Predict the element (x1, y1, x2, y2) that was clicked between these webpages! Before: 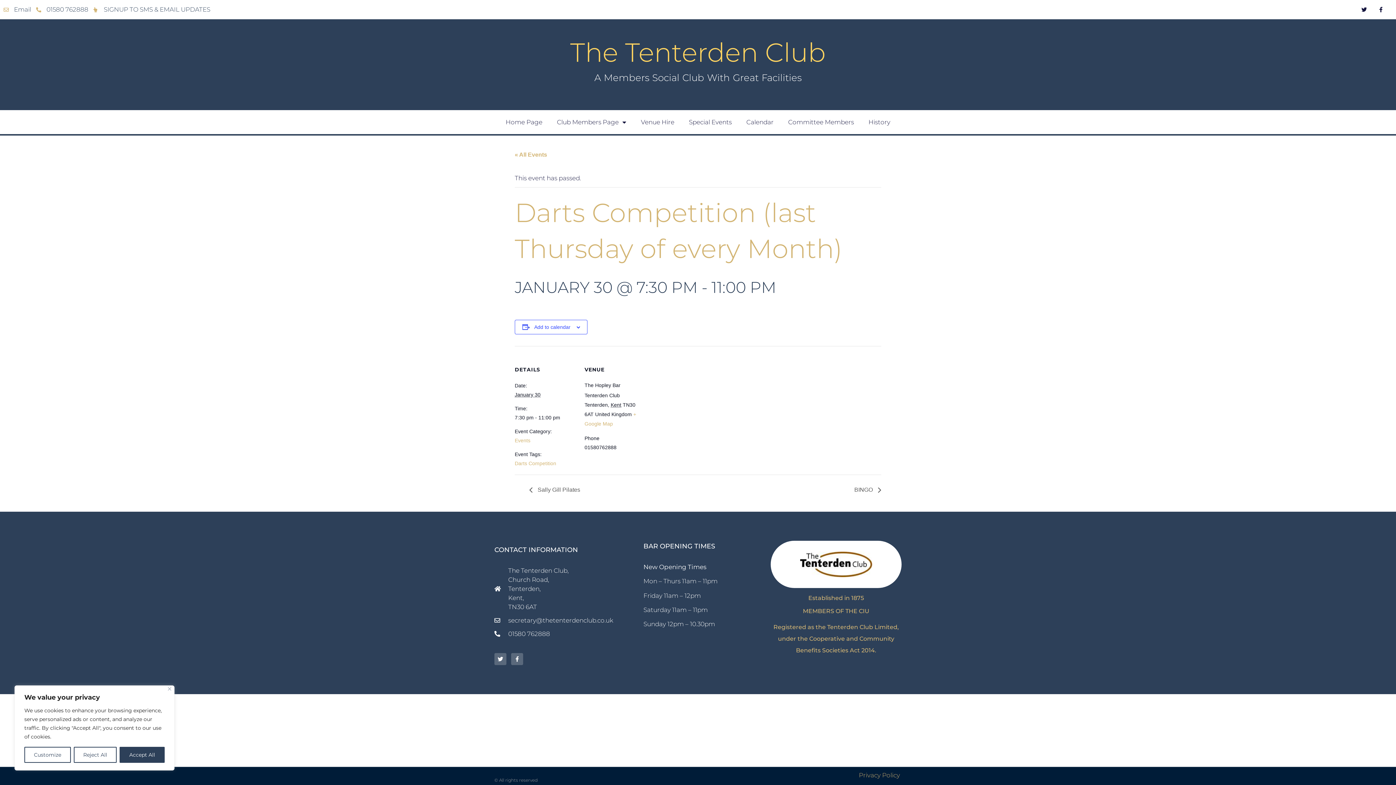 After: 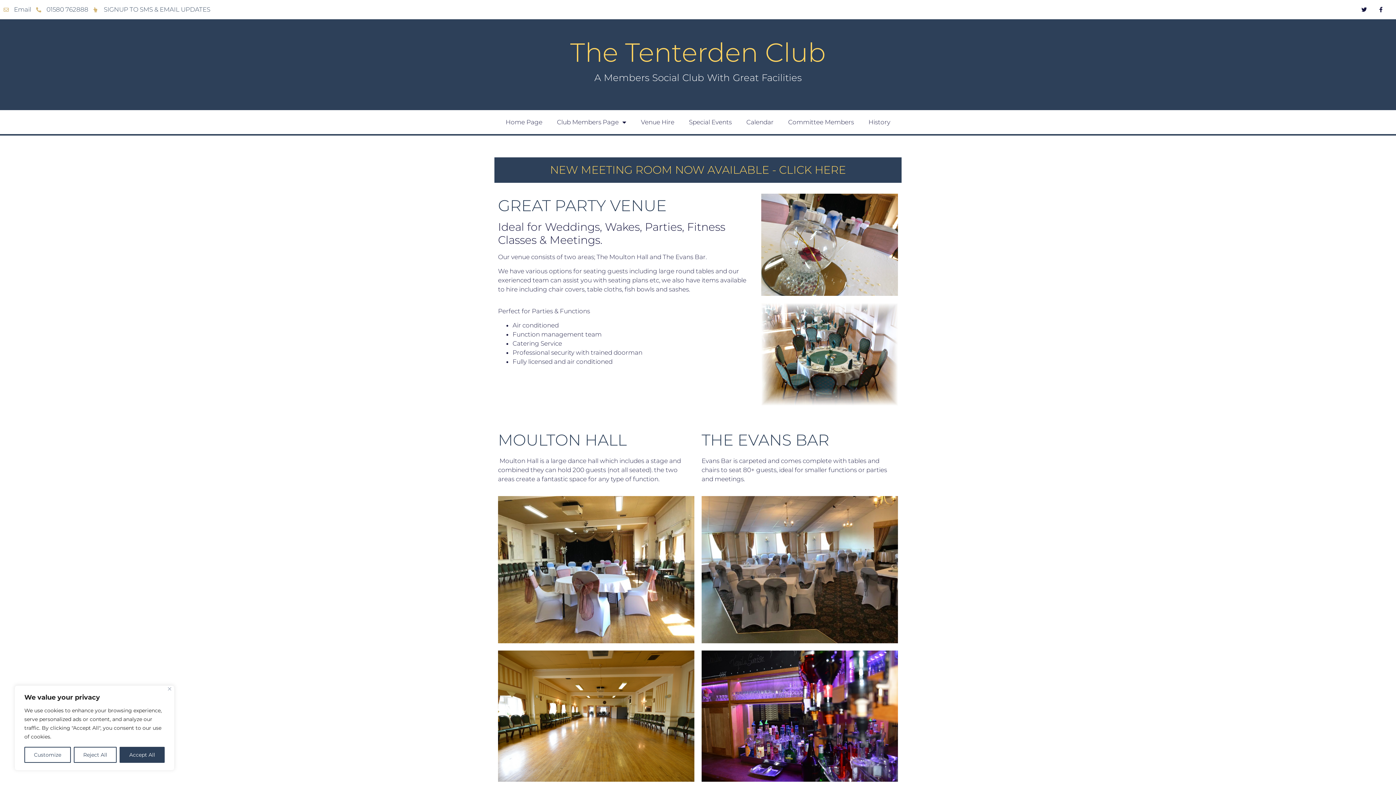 Action: bbox: (633, 113, 681, 130) label: Venue Hire